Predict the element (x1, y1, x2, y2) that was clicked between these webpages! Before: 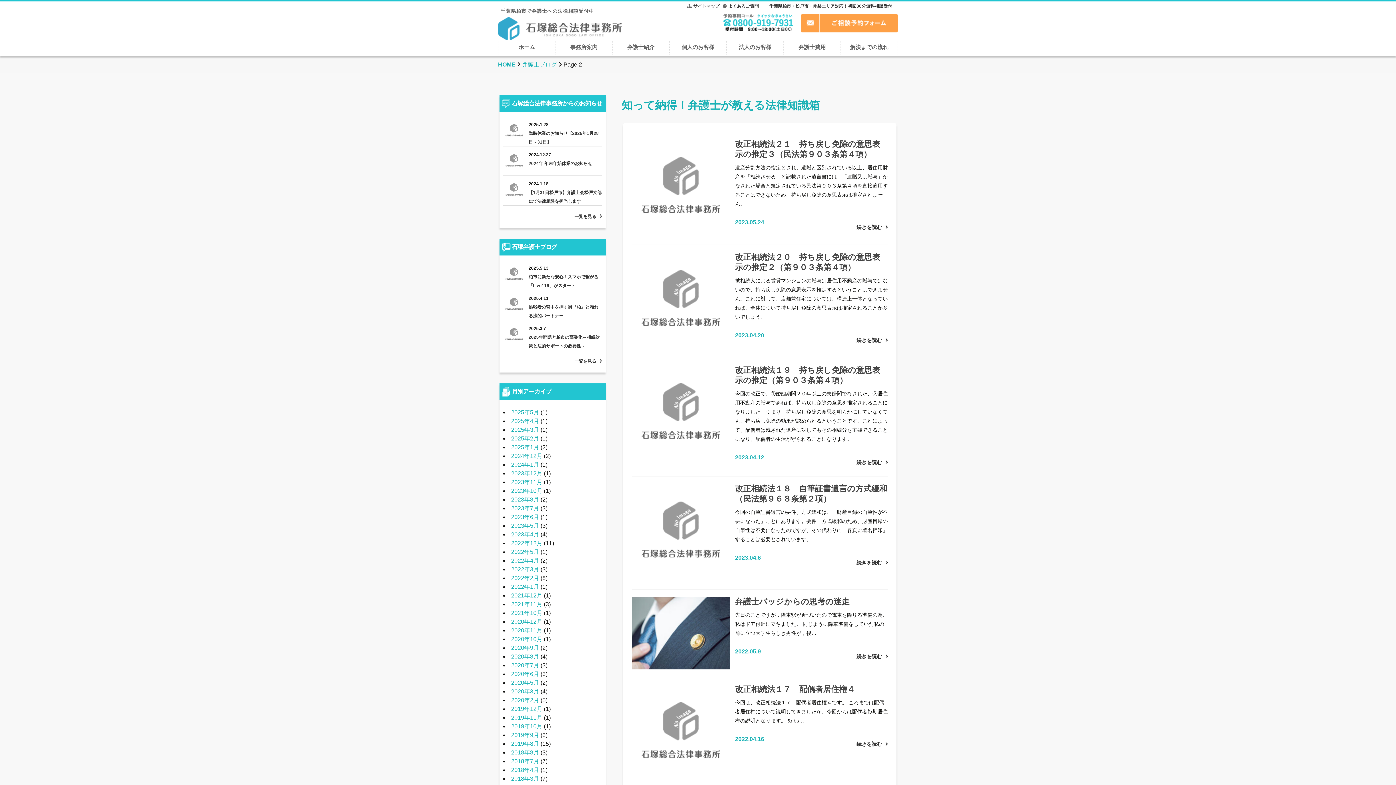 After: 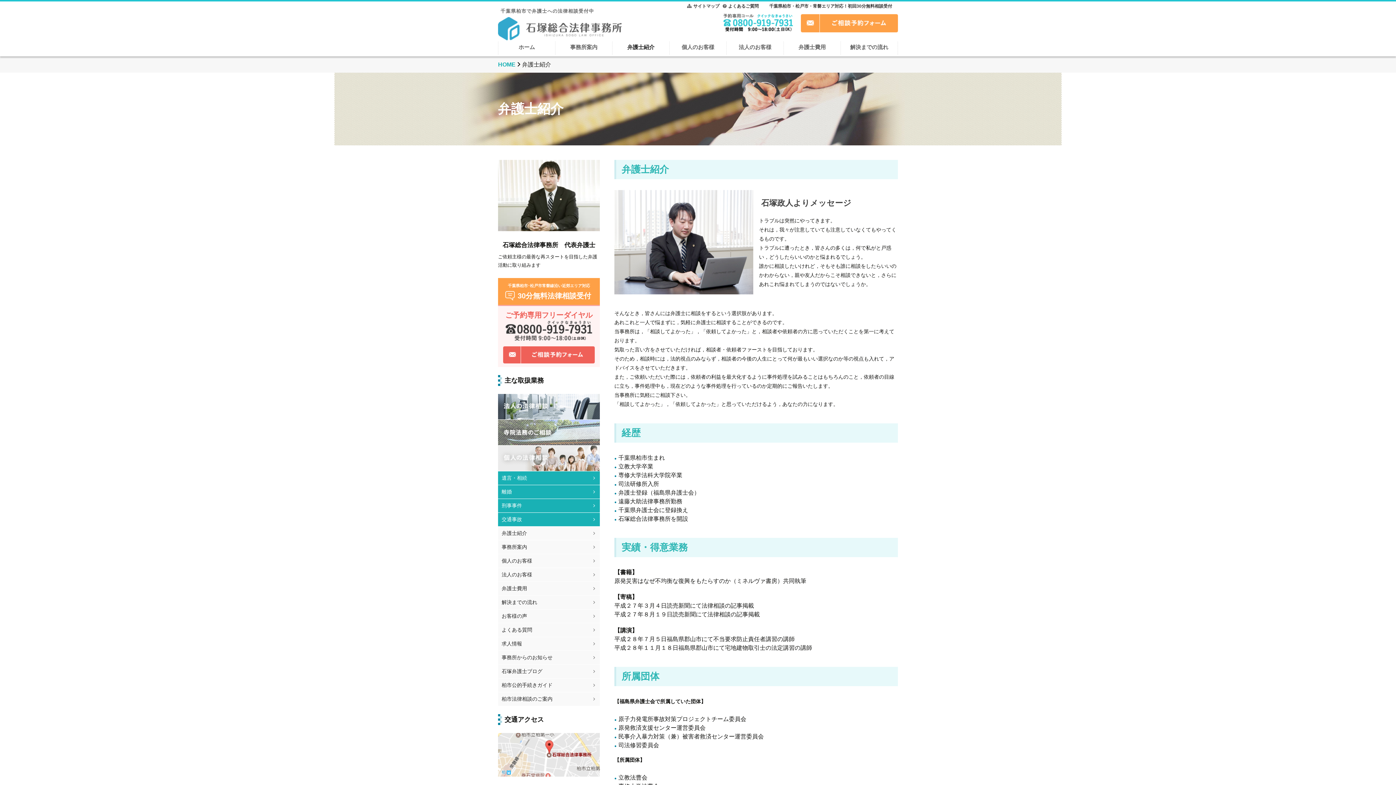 Action: label: 弁護士紹介 bbox: (612, 41, 669, 54)